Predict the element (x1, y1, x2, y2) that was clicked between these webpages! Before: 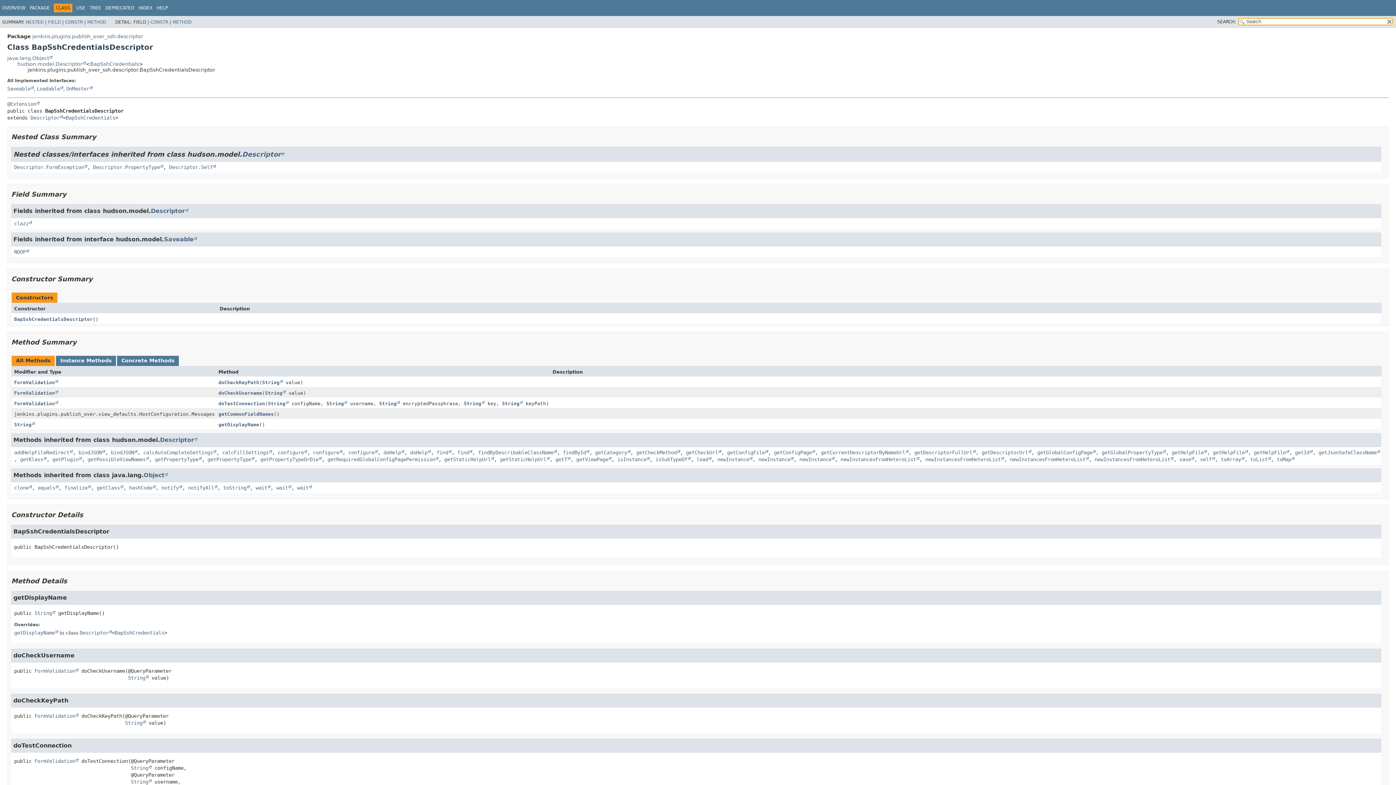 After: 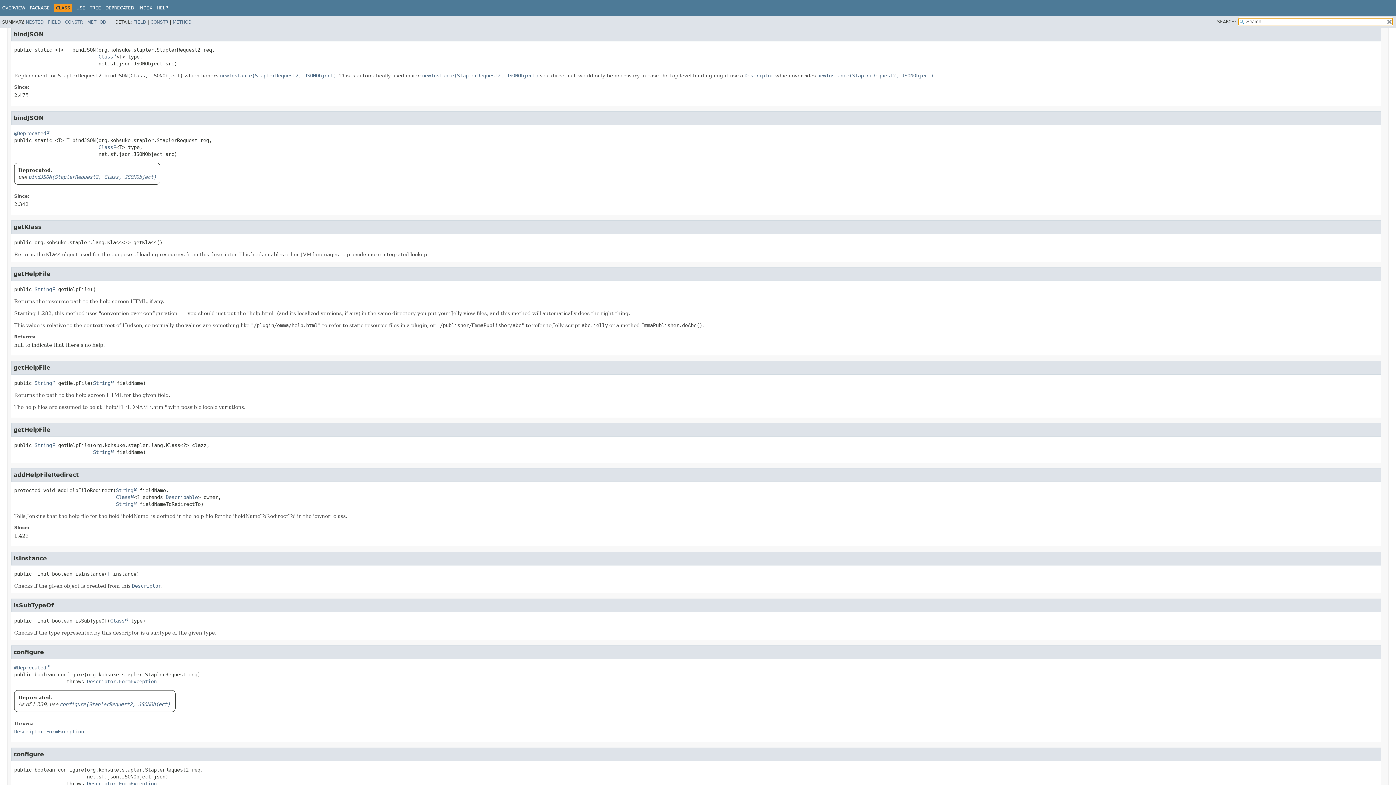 Action: bbox: (78, 449, 105, 455) label: bindJSON